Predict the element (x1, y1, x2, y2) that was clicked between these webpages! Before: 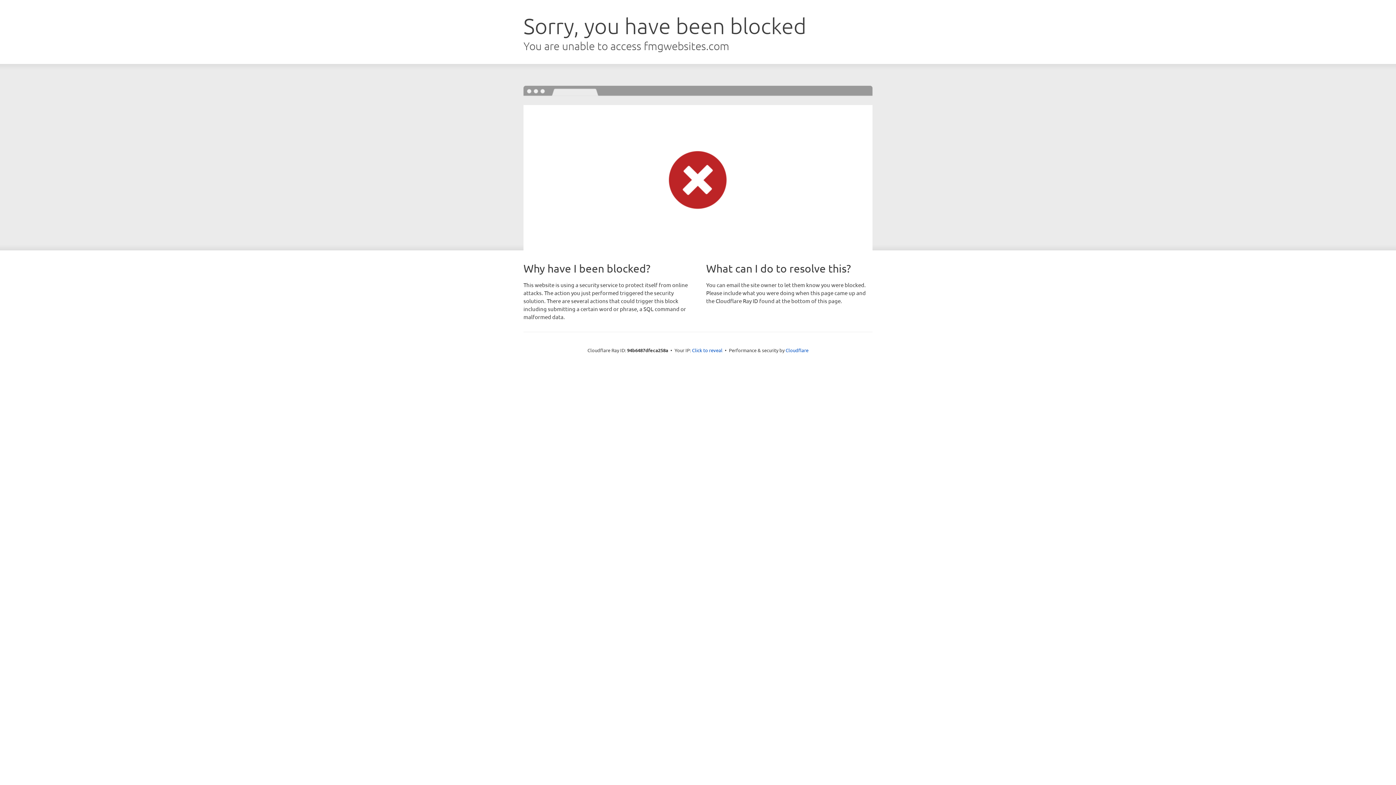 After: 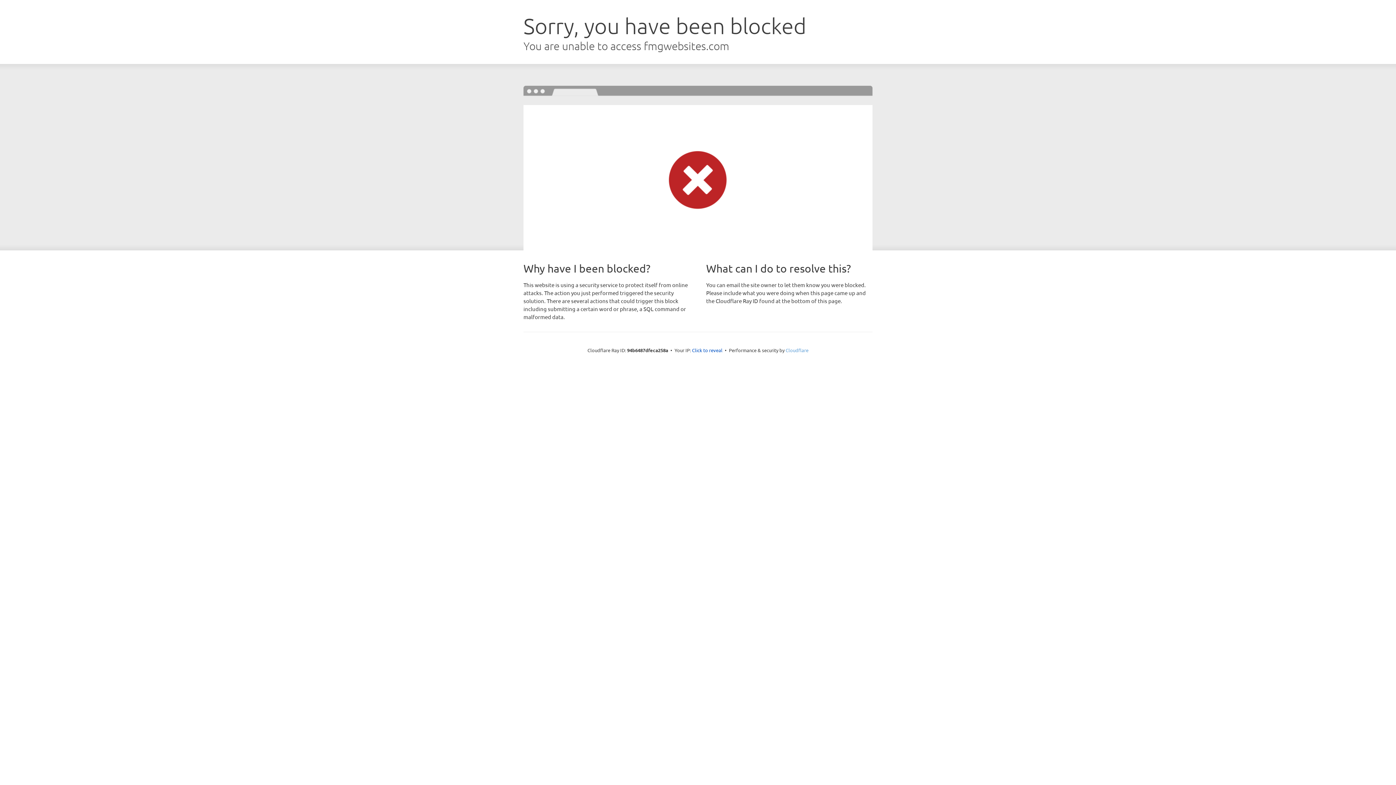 Action: label: Cloudflare bbox: (785, 347, 808, 353)